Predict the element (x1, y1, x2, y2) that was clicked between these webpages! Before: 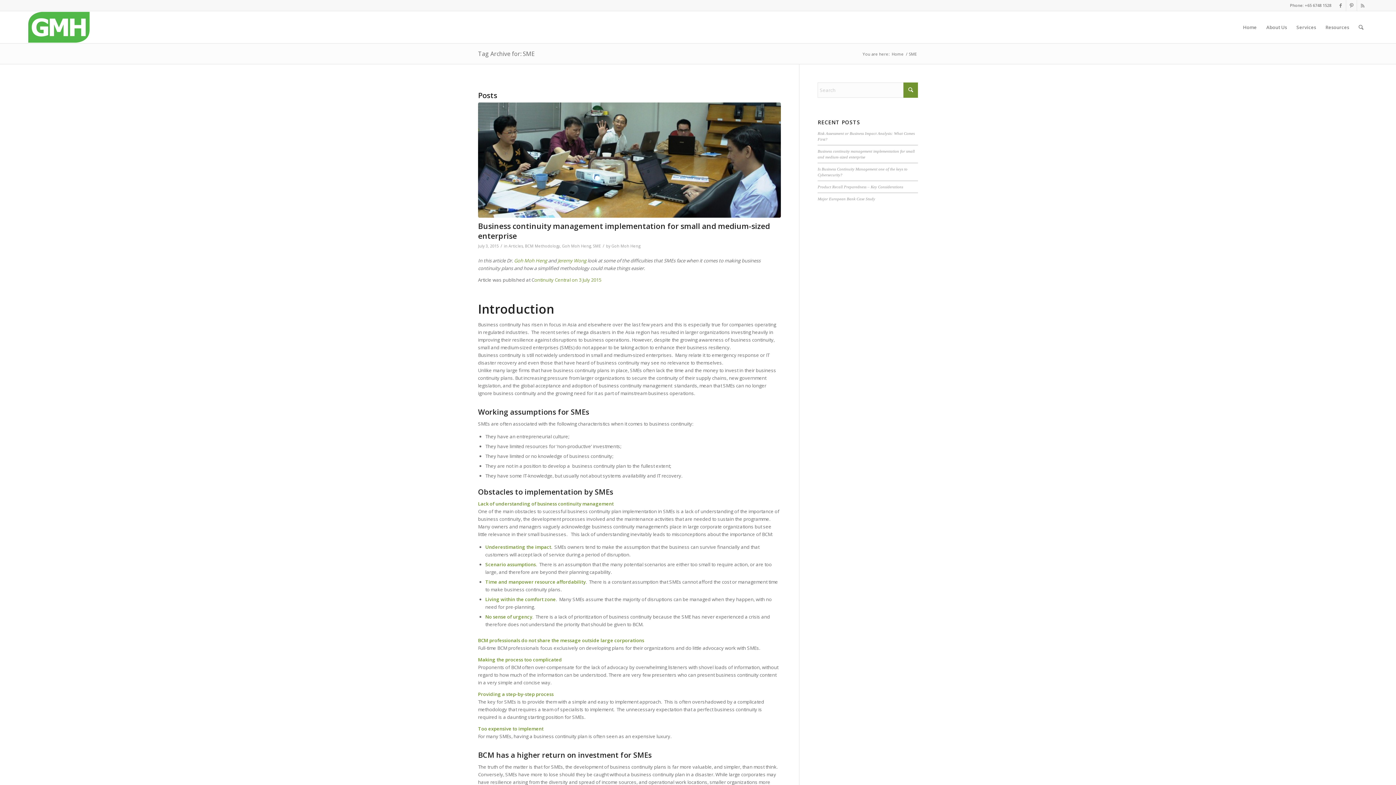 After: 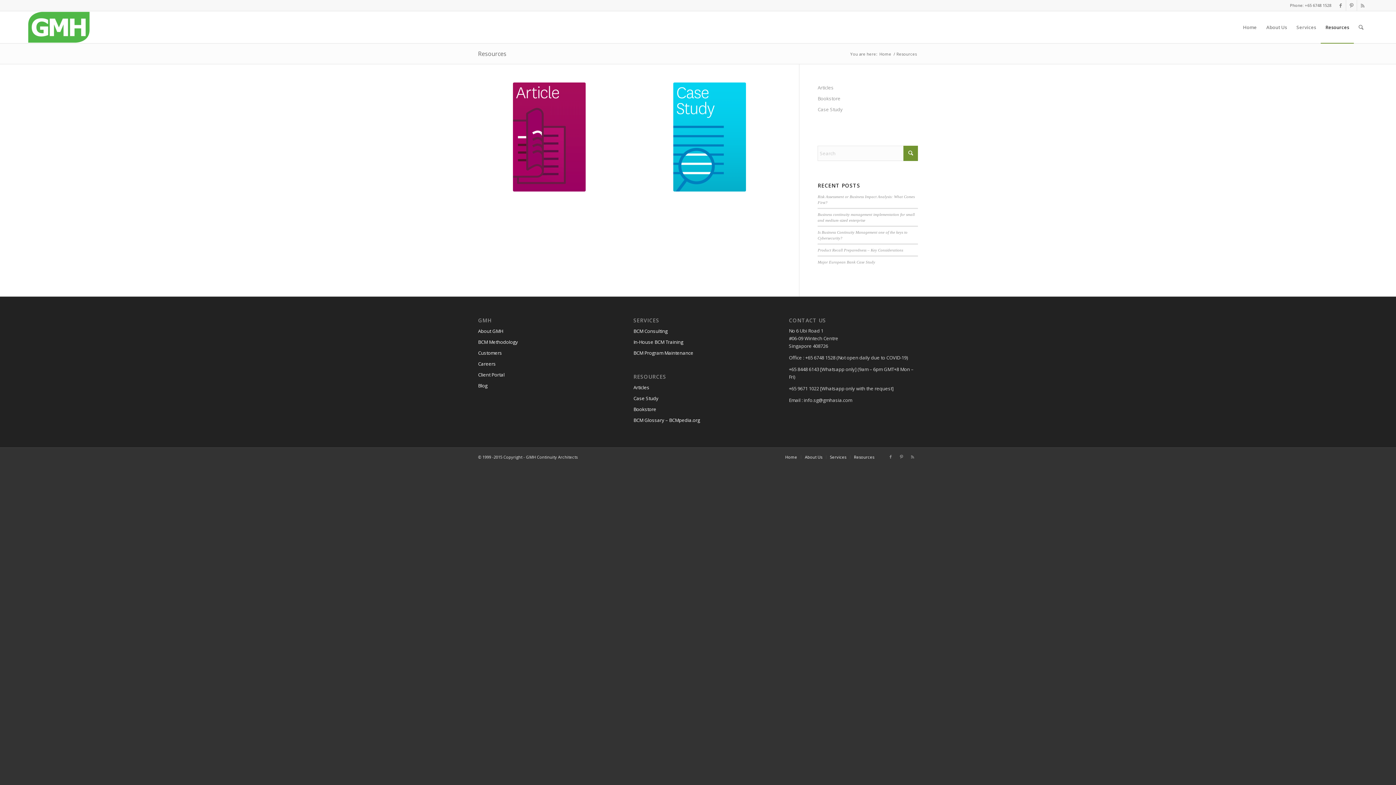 Action: label: Resources bbox: (1321, 11, 1354, 43)